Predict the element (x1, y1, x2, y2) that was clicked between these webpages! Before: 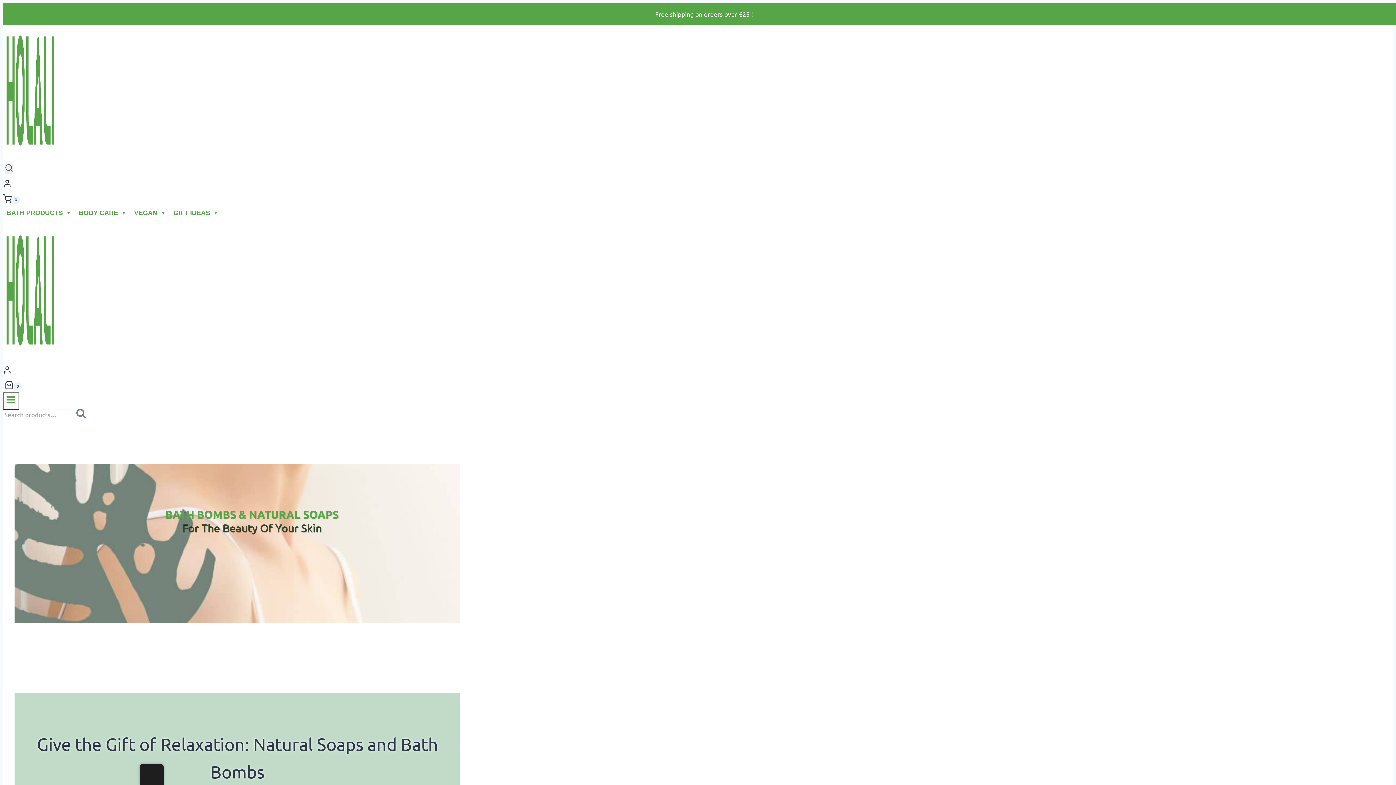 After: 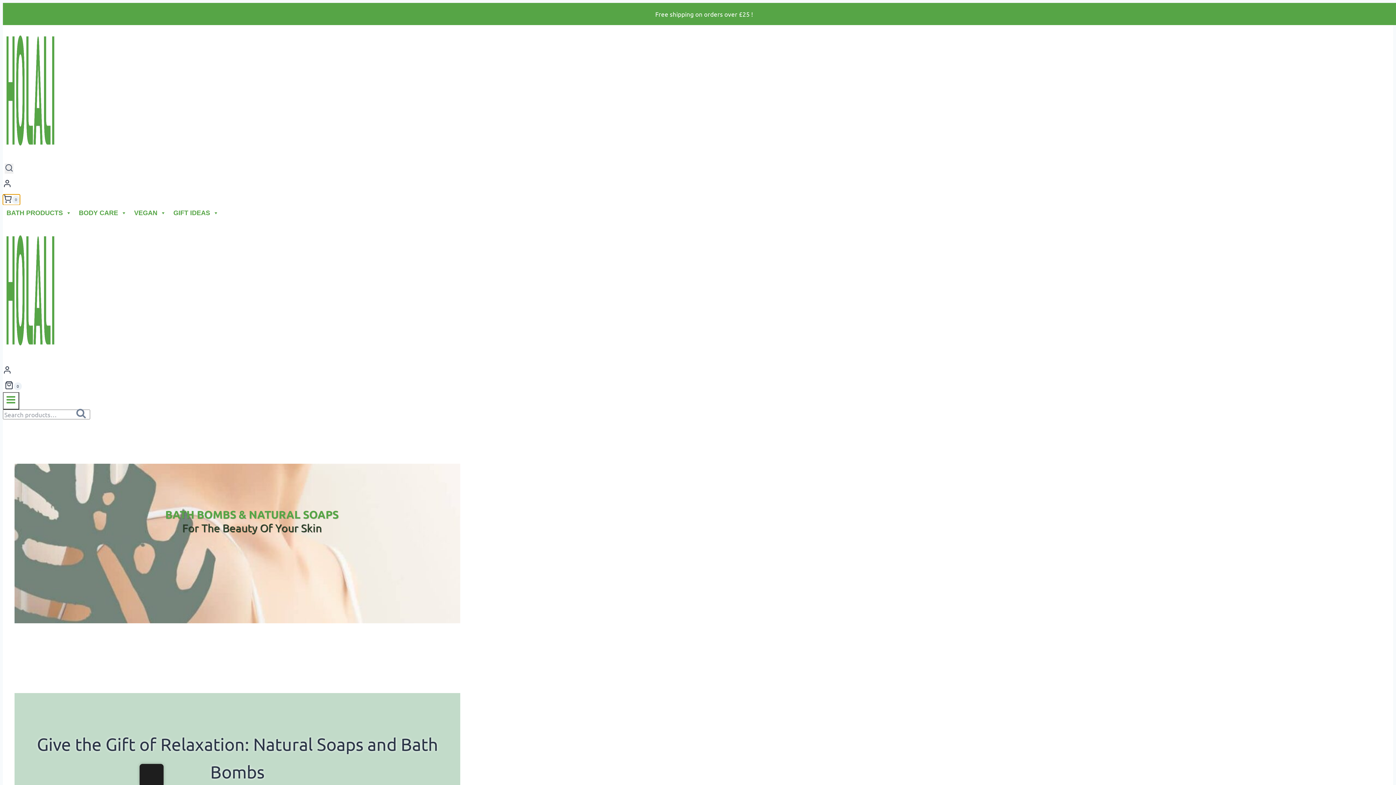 Action: label: Shopping Cart bbox: (2, 194, 19, 205)